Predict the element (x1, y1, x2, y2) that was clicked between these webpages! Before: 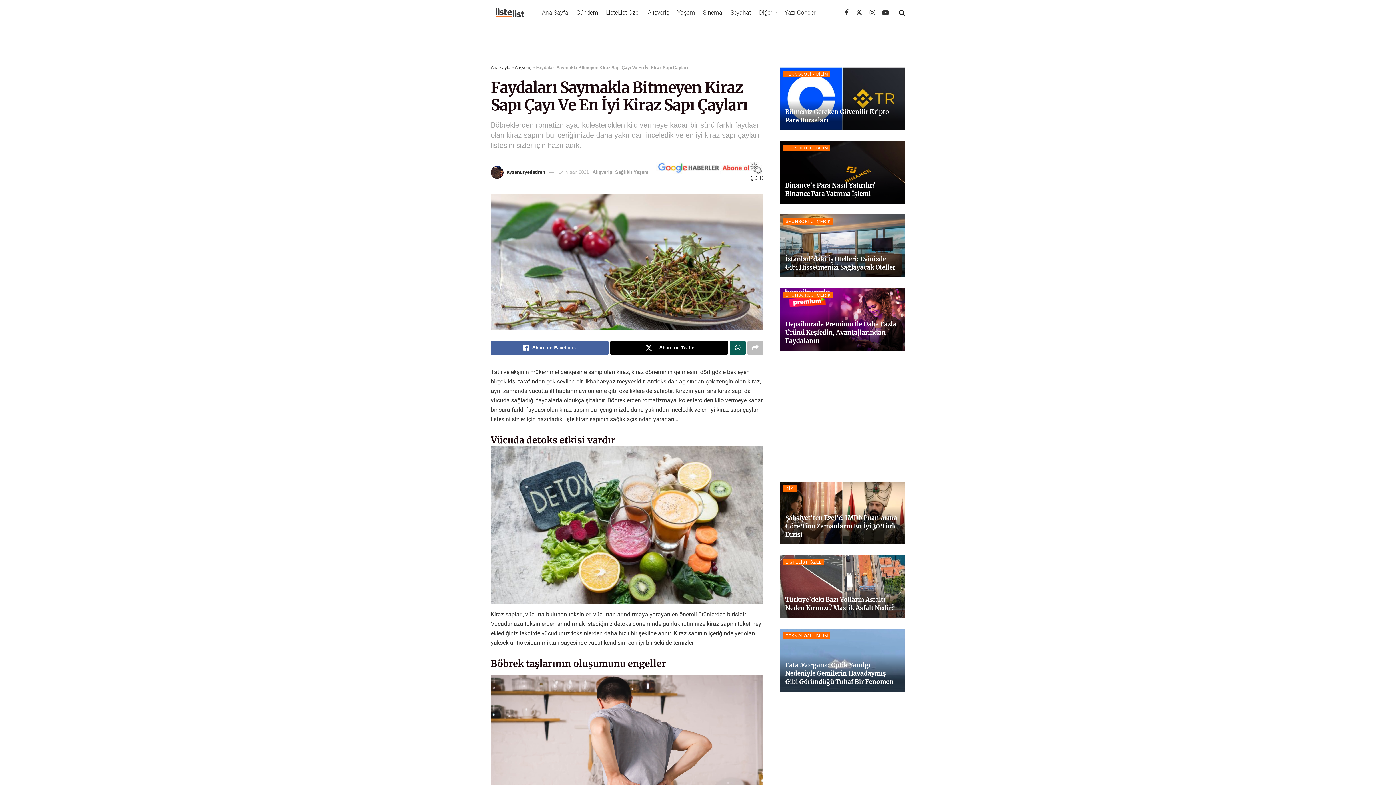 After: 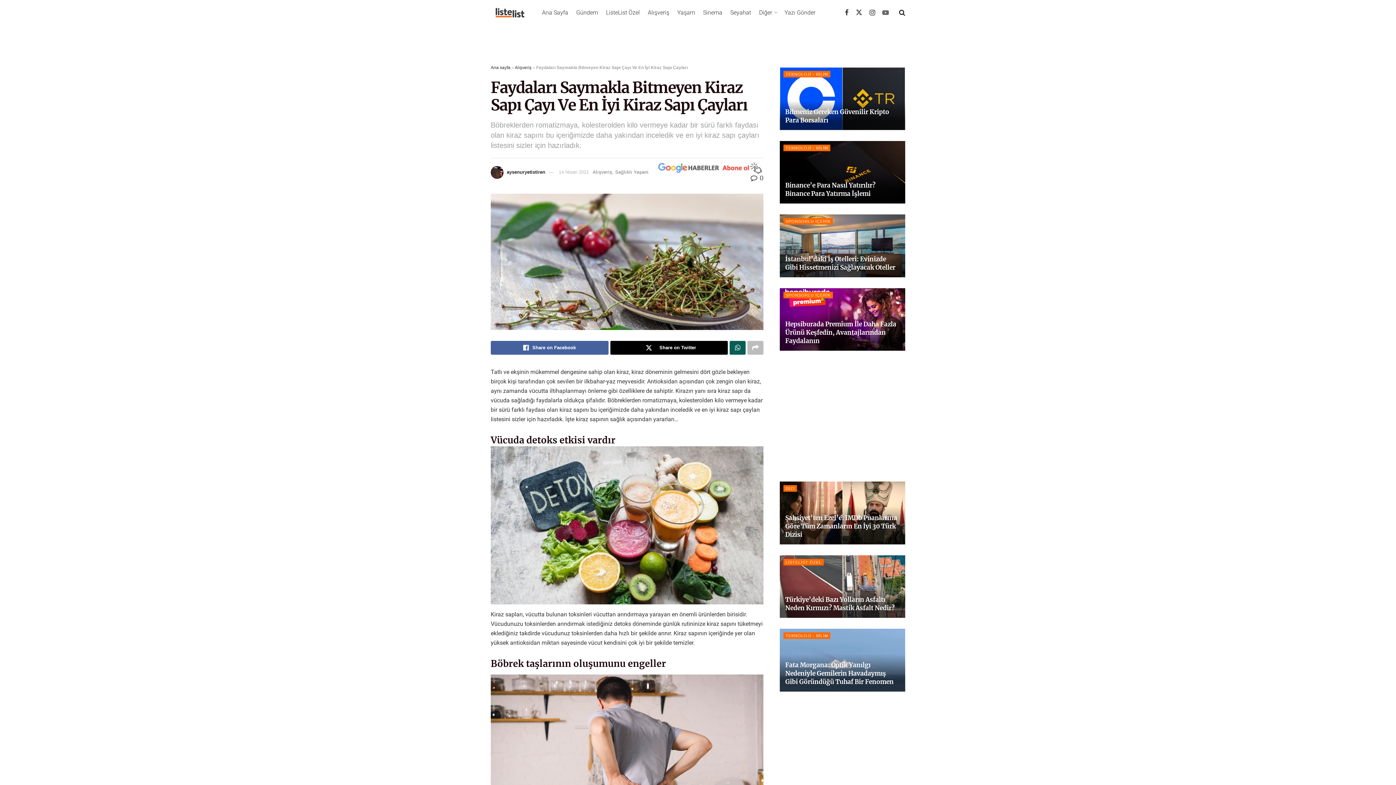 Action: bbox: (882, 8, 889, 17) label: Find us on Youtube